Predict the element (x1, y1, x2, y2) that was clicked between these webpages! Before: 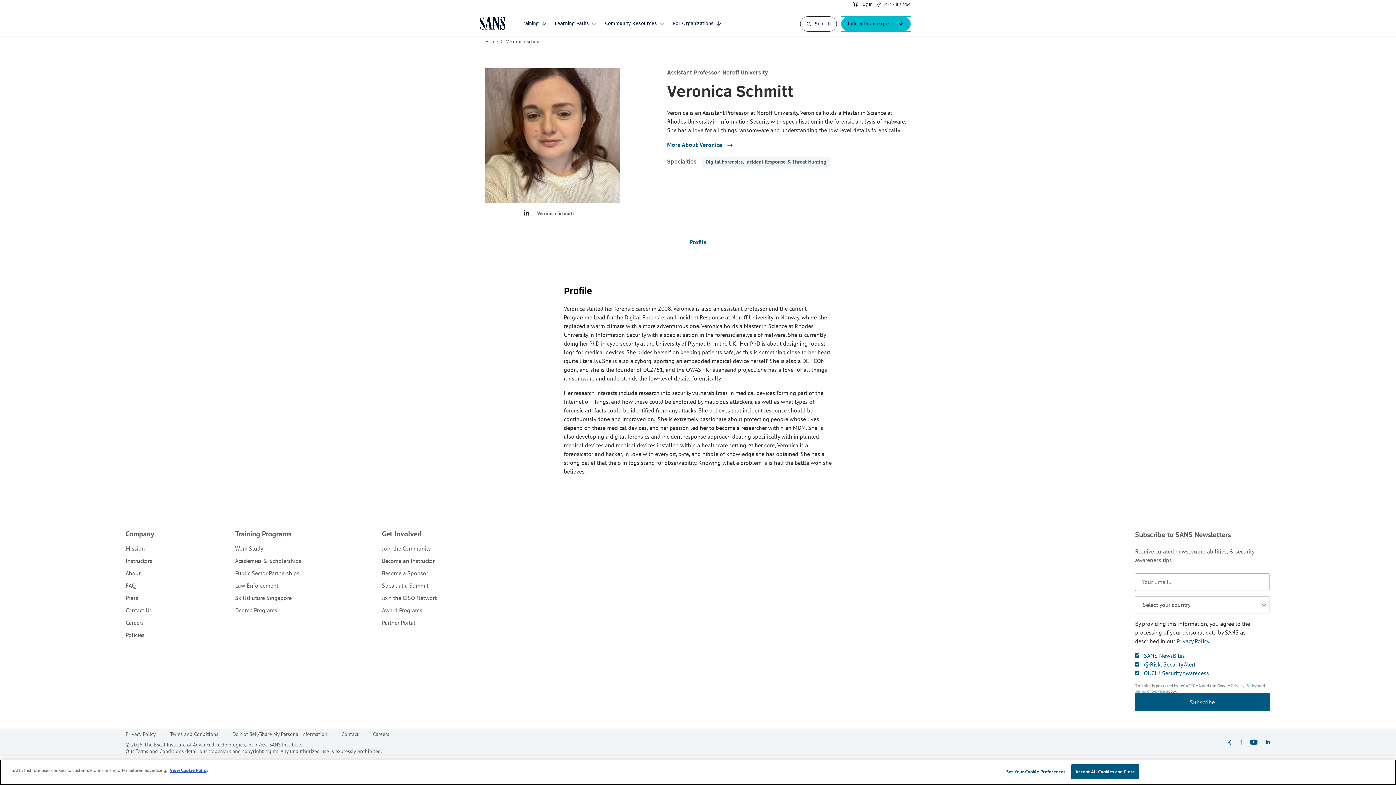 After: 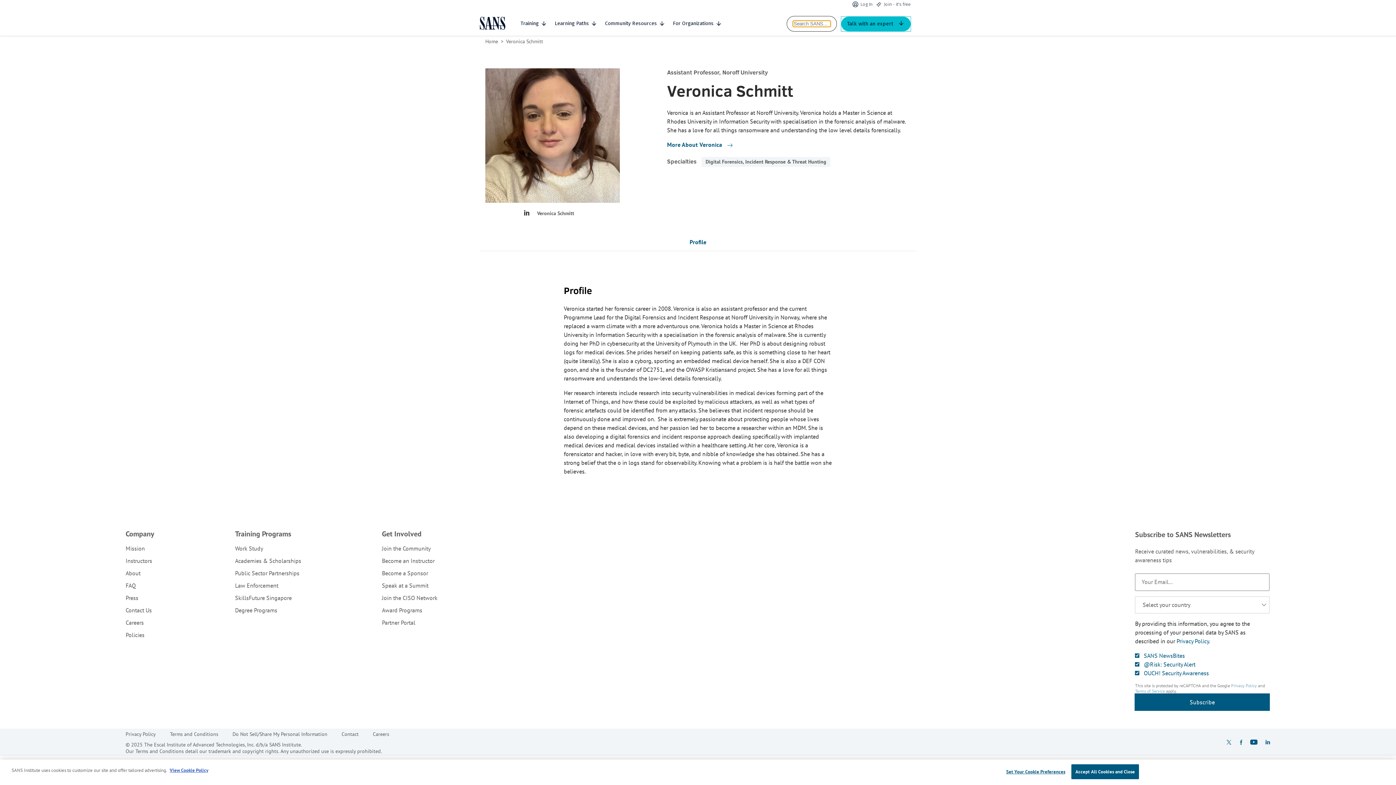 Action: bbox: (806, 21, 812, 26) label: open search